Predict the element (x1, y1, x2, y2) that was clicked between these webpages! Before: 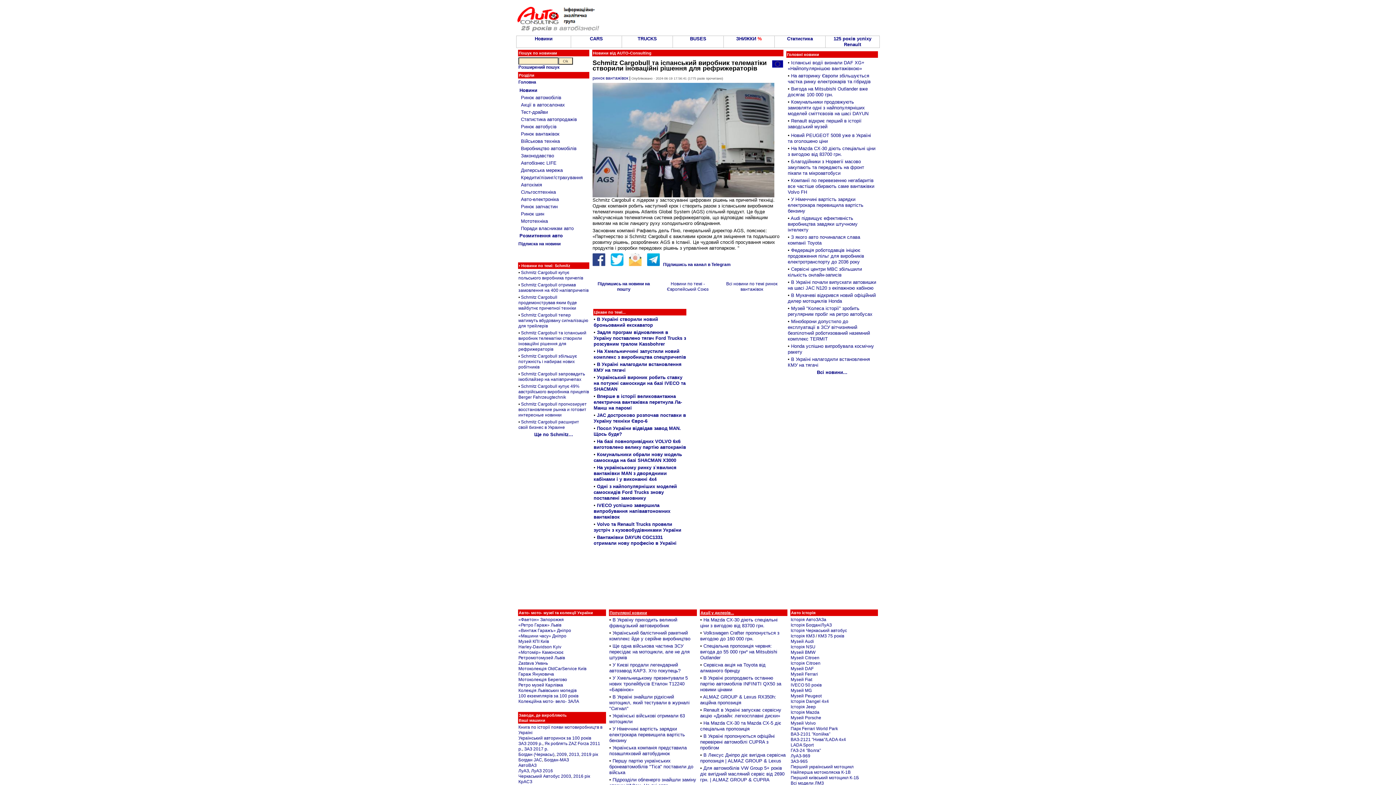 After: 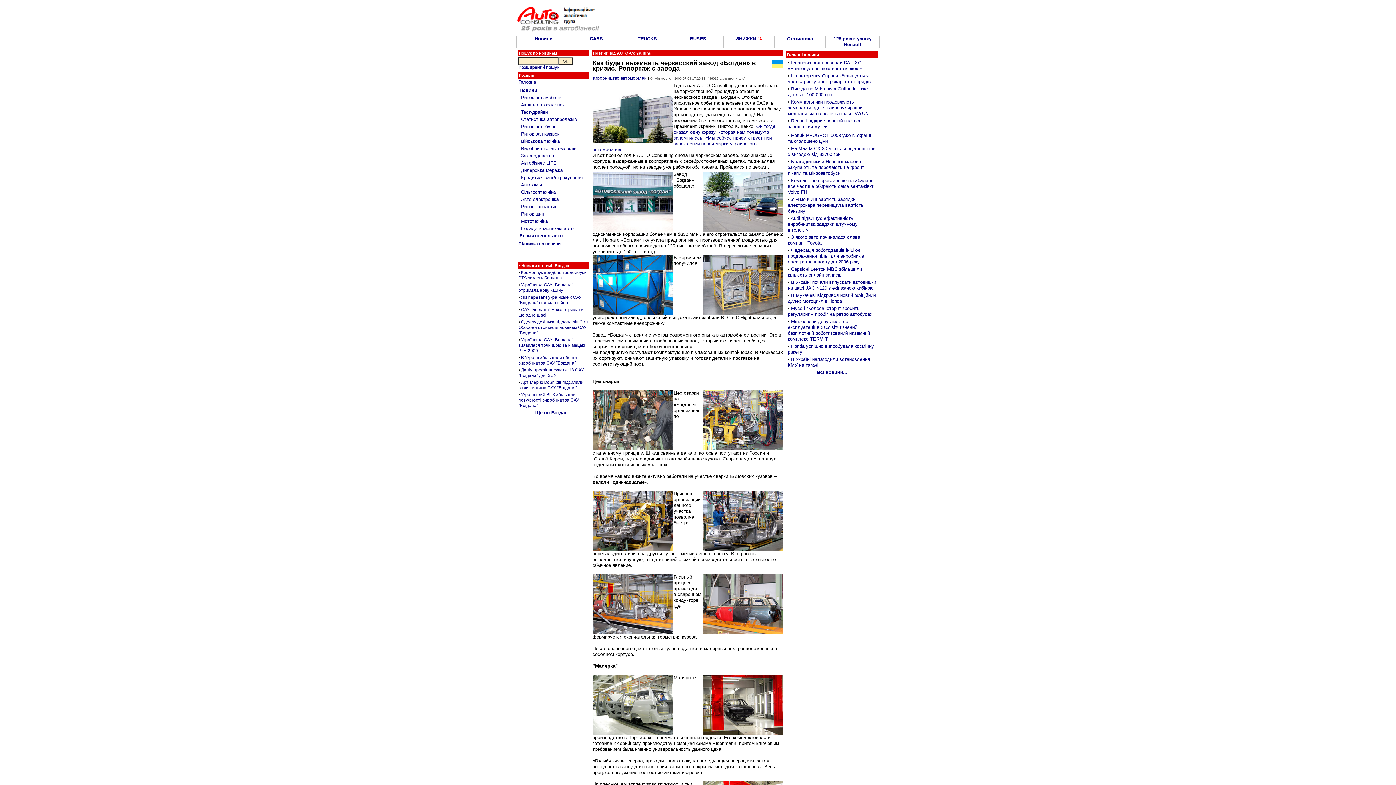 Action: bbox: (556, 752, 566, 757) label: 2009